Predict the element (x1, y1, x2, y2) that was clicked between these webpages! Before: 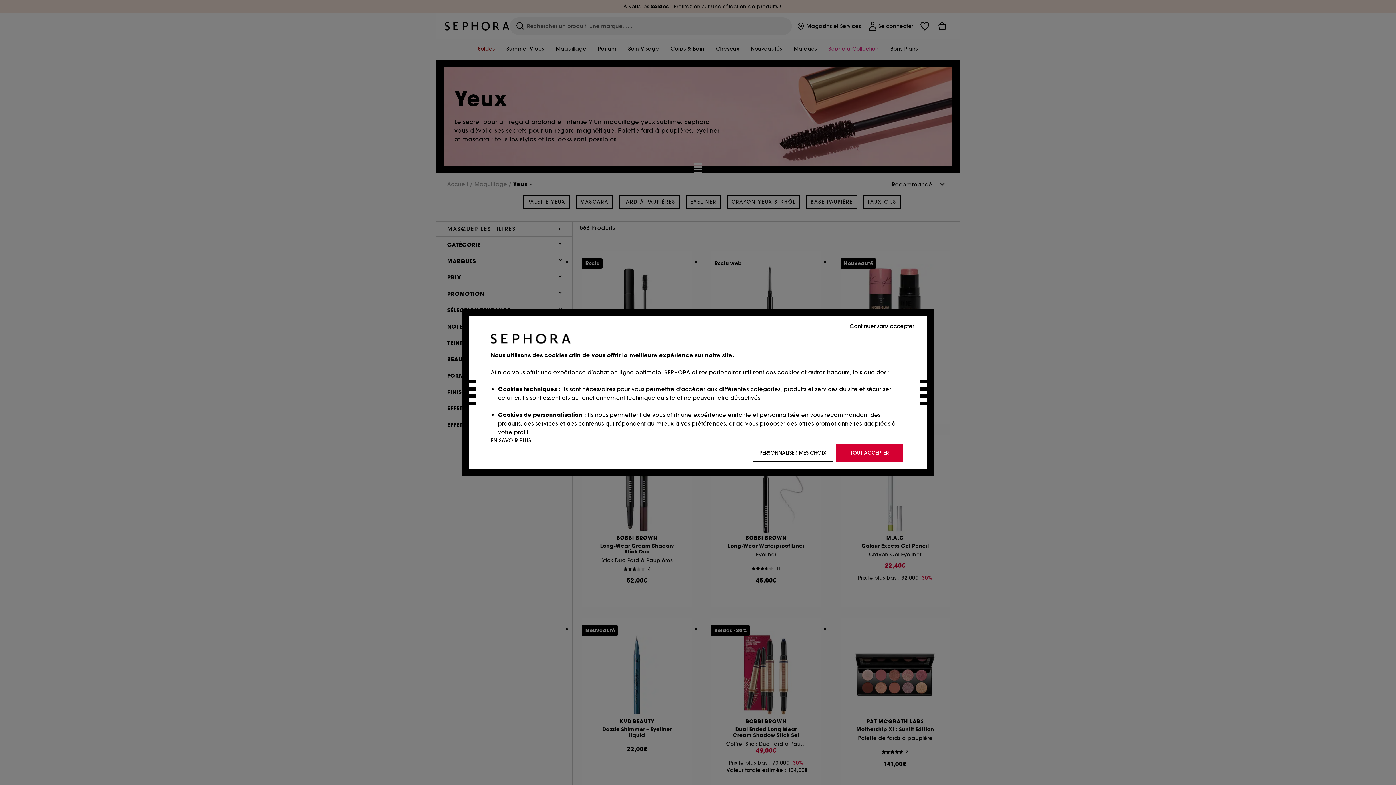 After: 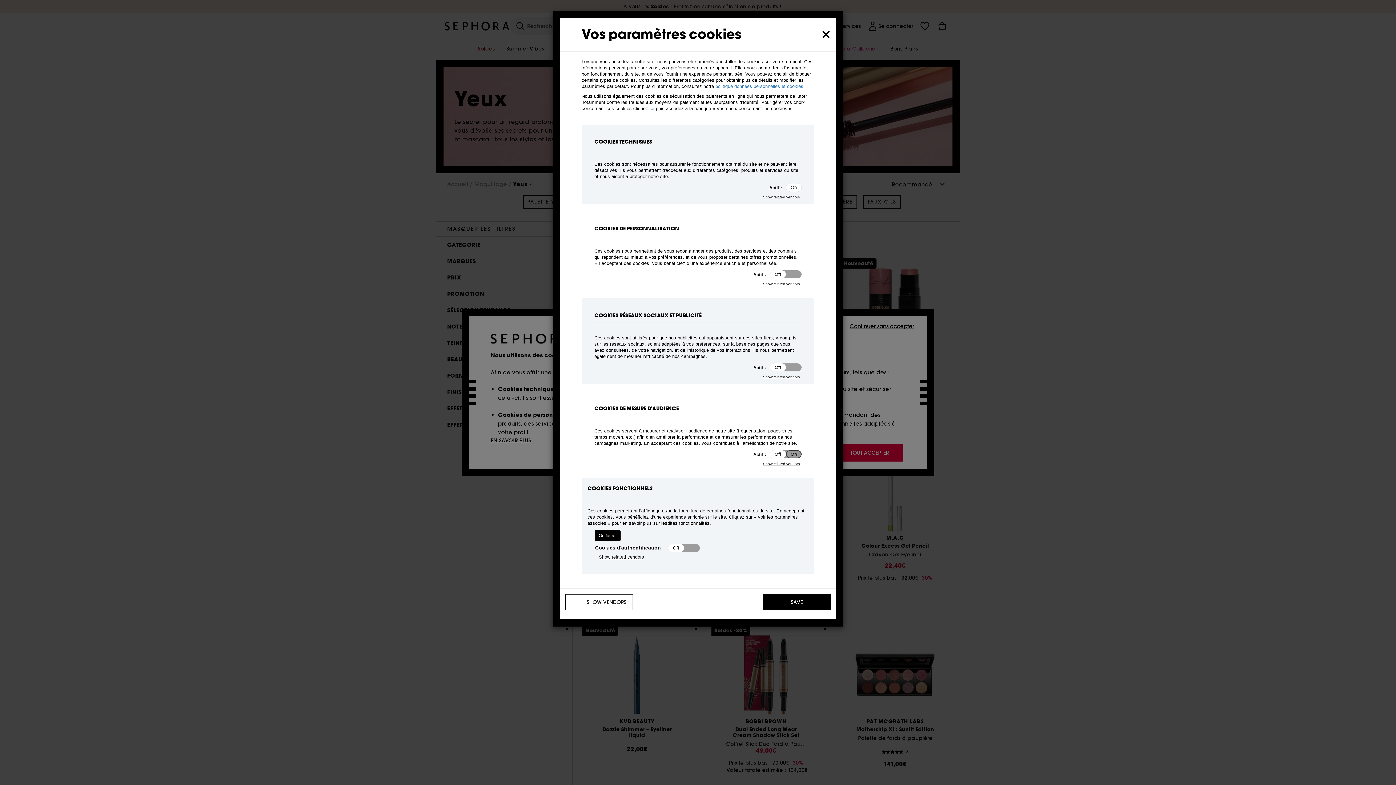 Action: label: PERSONNALISER MES CHOIX bbox: (753, 444, 833, 461)